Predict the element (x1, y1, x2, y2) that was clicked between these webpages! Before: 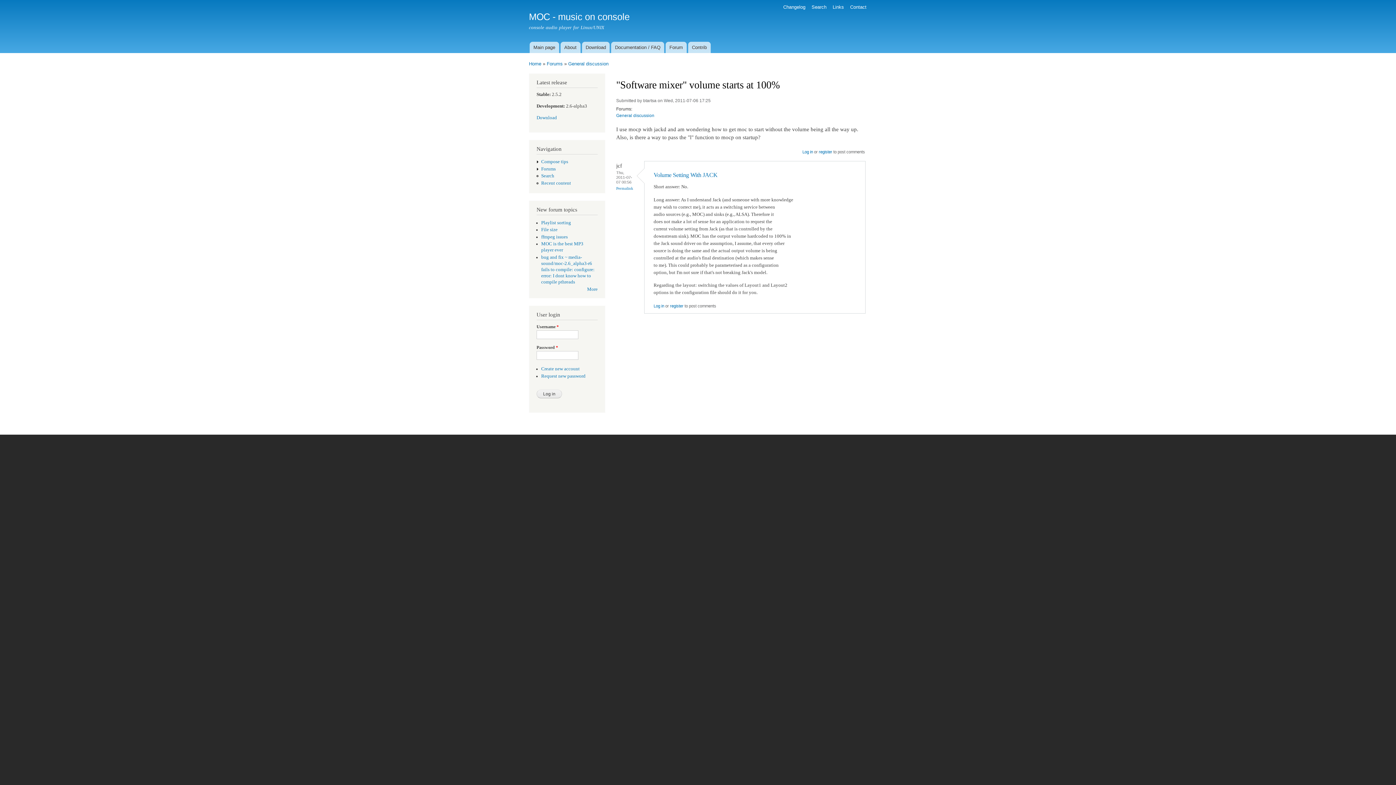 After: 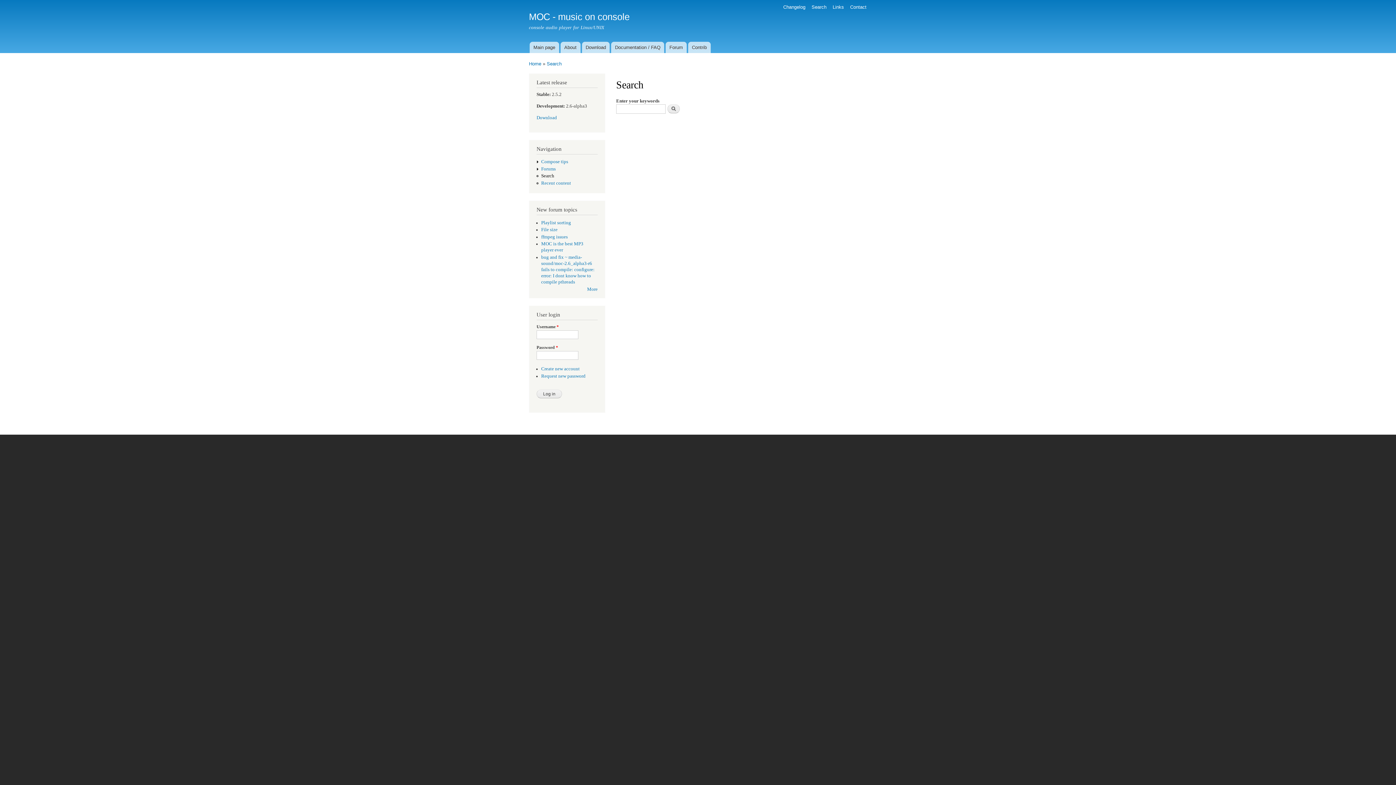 Action: label: Search bbox: (541, 173, 554, 178)